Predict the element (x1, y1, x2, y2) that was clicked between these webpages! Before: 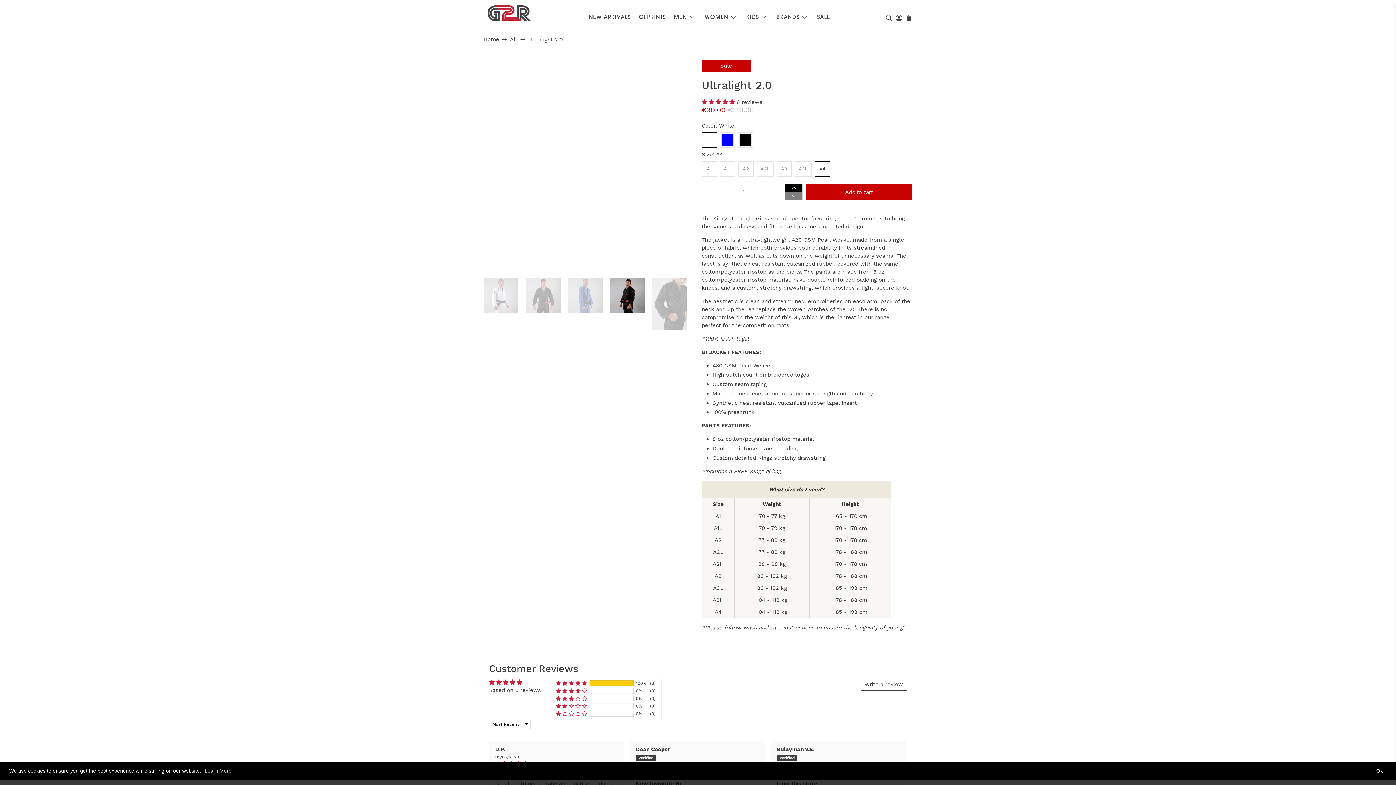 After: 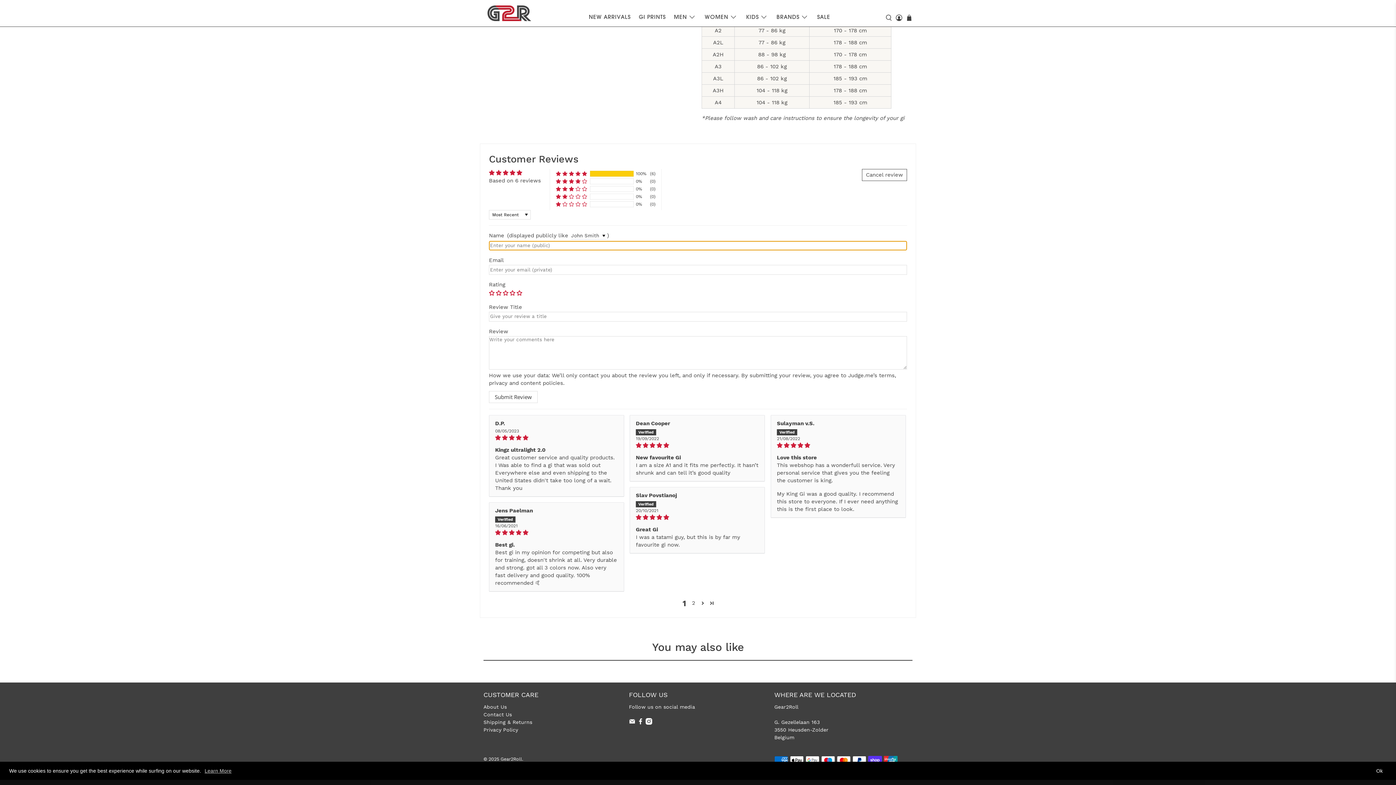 Action: label: Write a review bbox: (860, 678, 907, 690)